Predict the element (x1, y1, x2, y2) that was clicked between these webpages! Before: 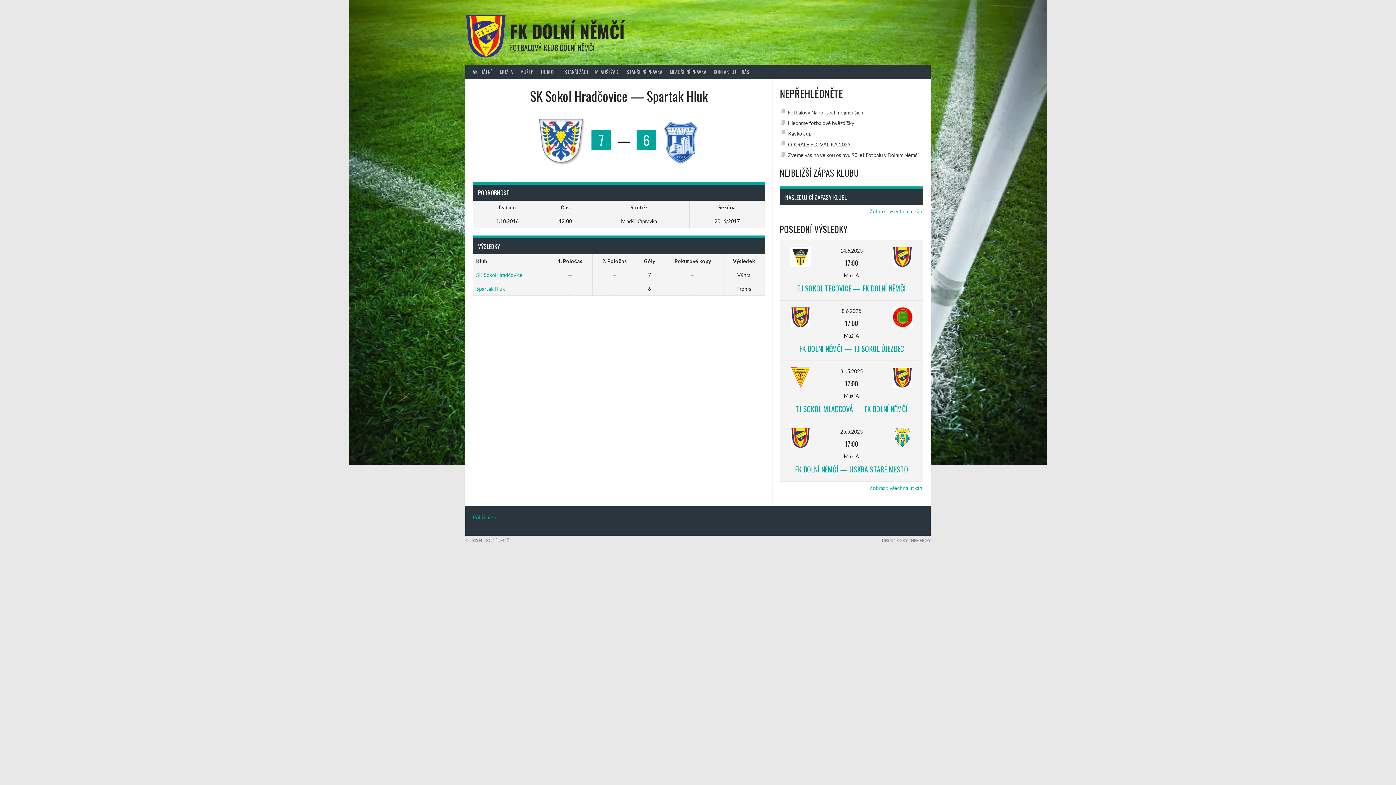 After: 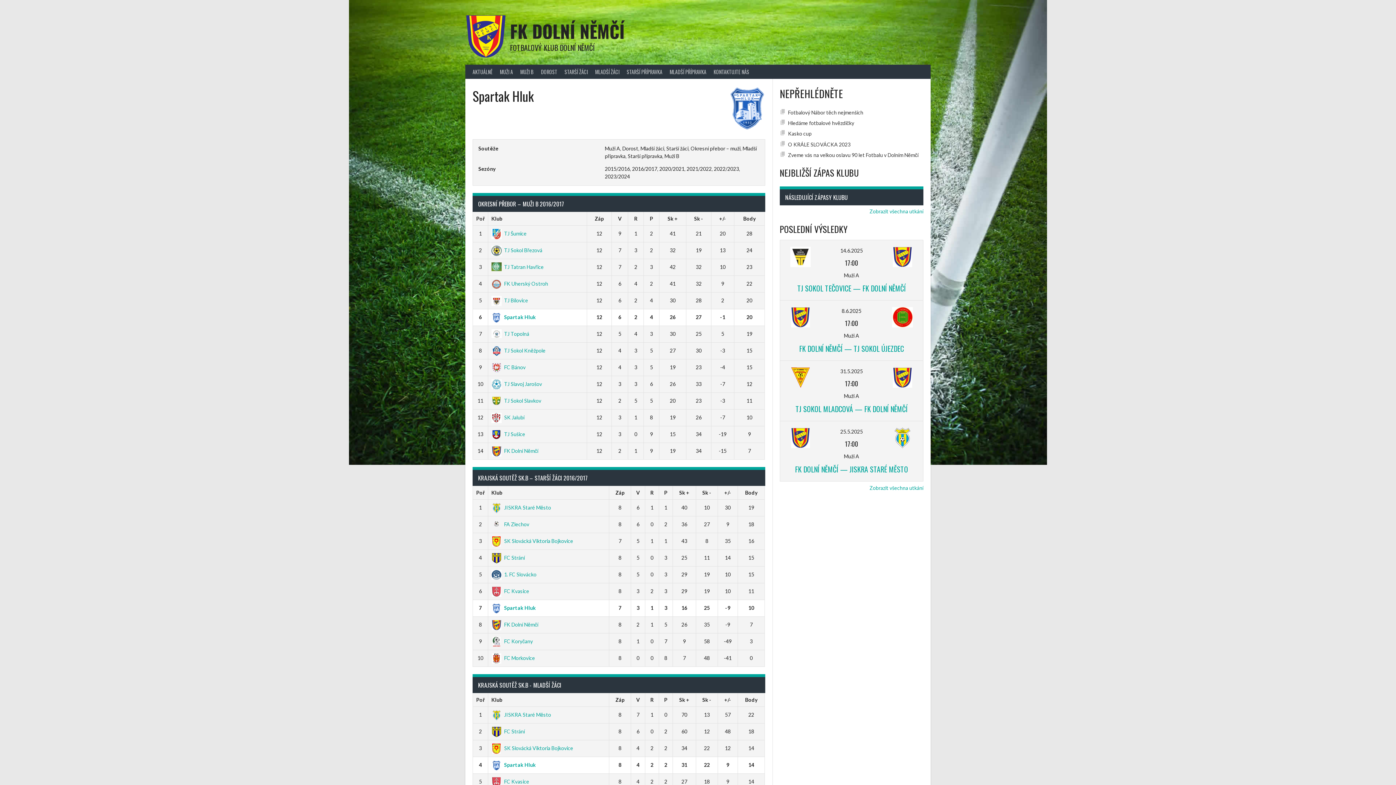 Action: bbox: (662, 130, 699, 149)